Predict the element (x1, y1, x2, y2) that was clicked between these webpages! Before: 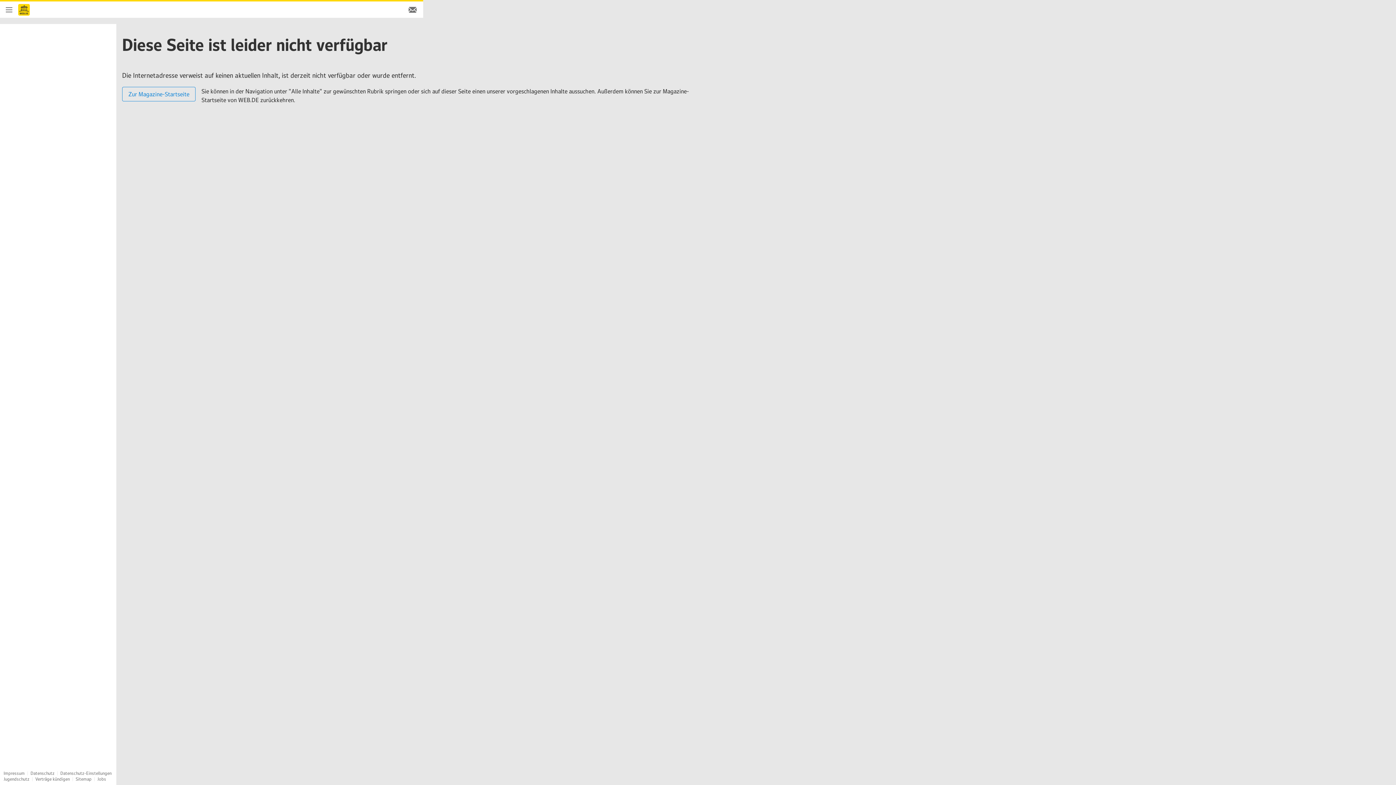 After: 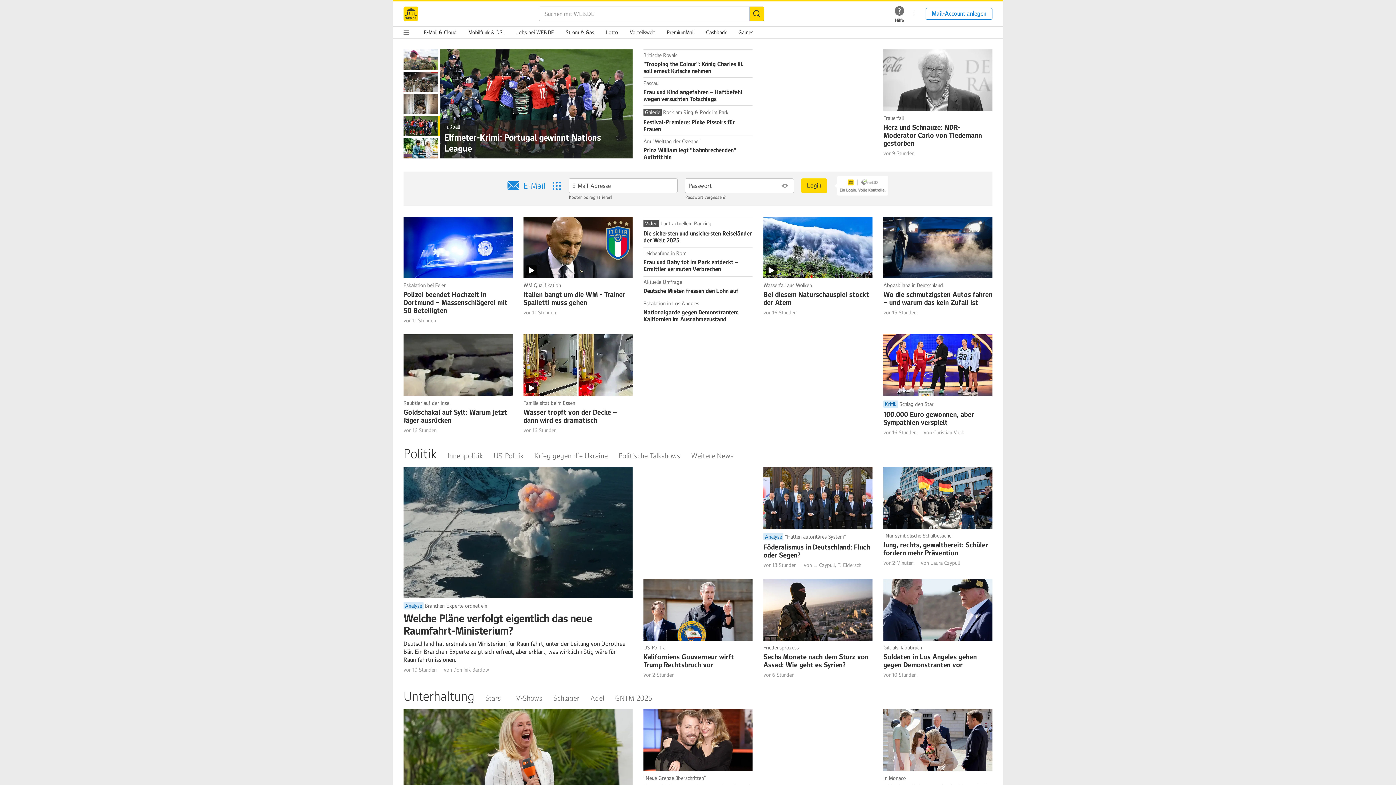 Action: bbox: (18, 1, 29, 17) label: Startseite